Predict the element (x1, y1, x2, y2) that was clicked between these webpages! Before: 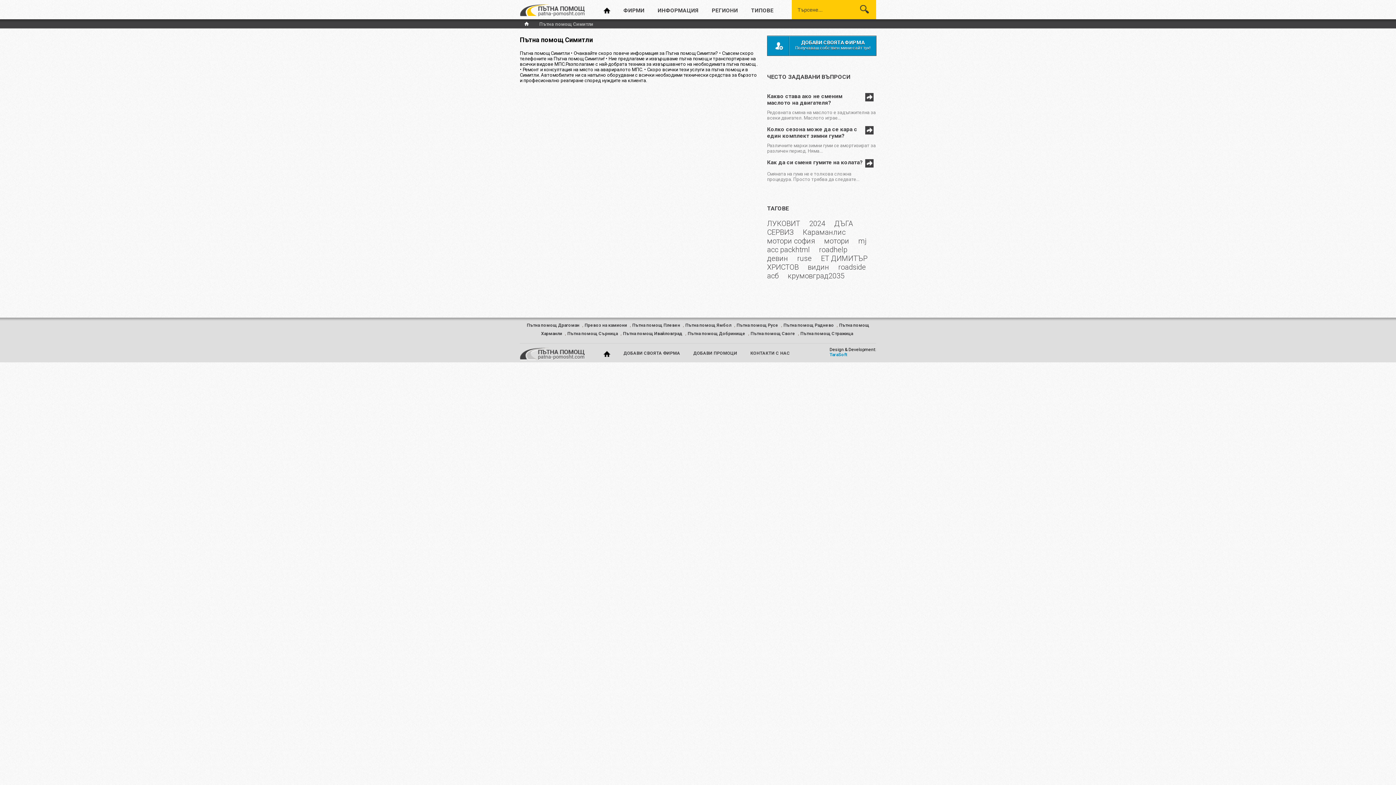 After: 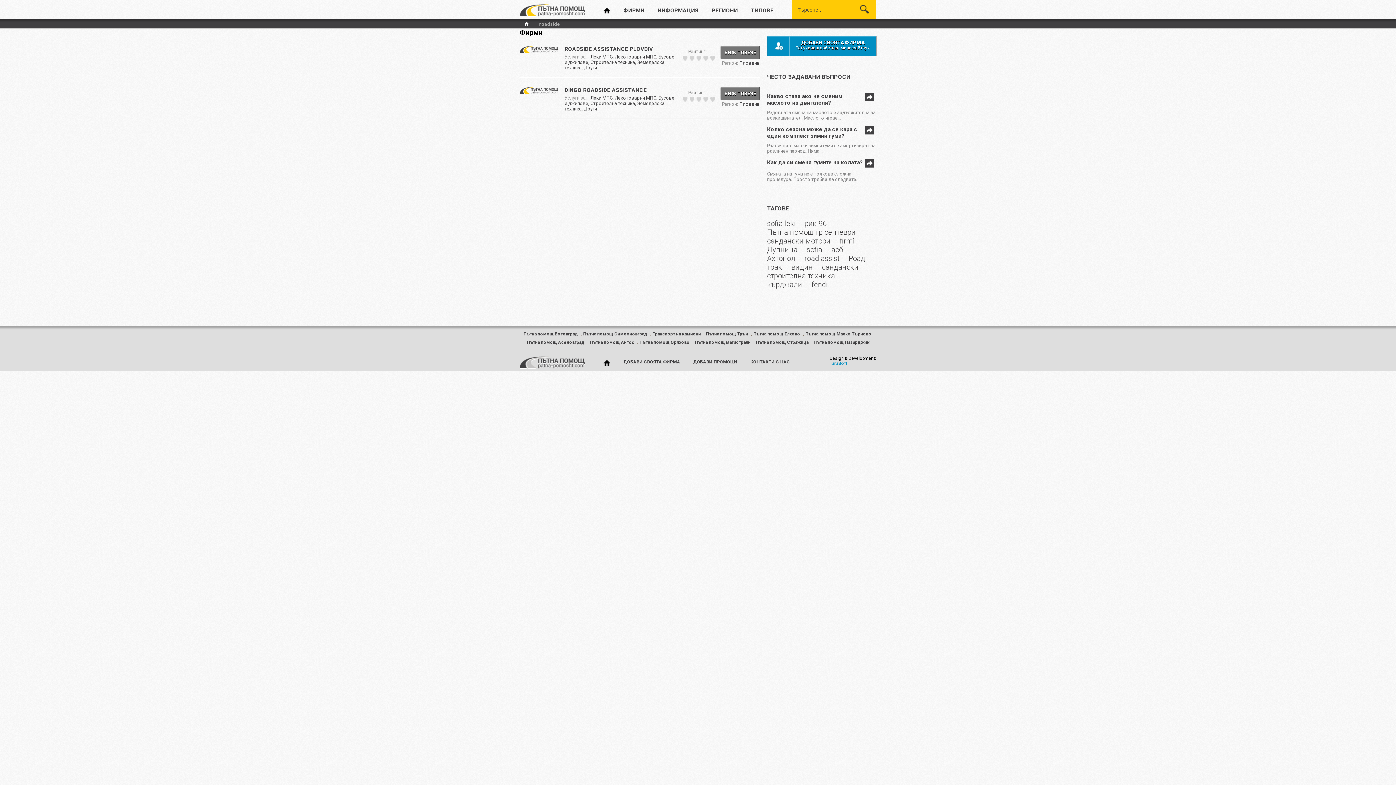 Action: bbox: (838, 262, 868, 271) label: roadside 